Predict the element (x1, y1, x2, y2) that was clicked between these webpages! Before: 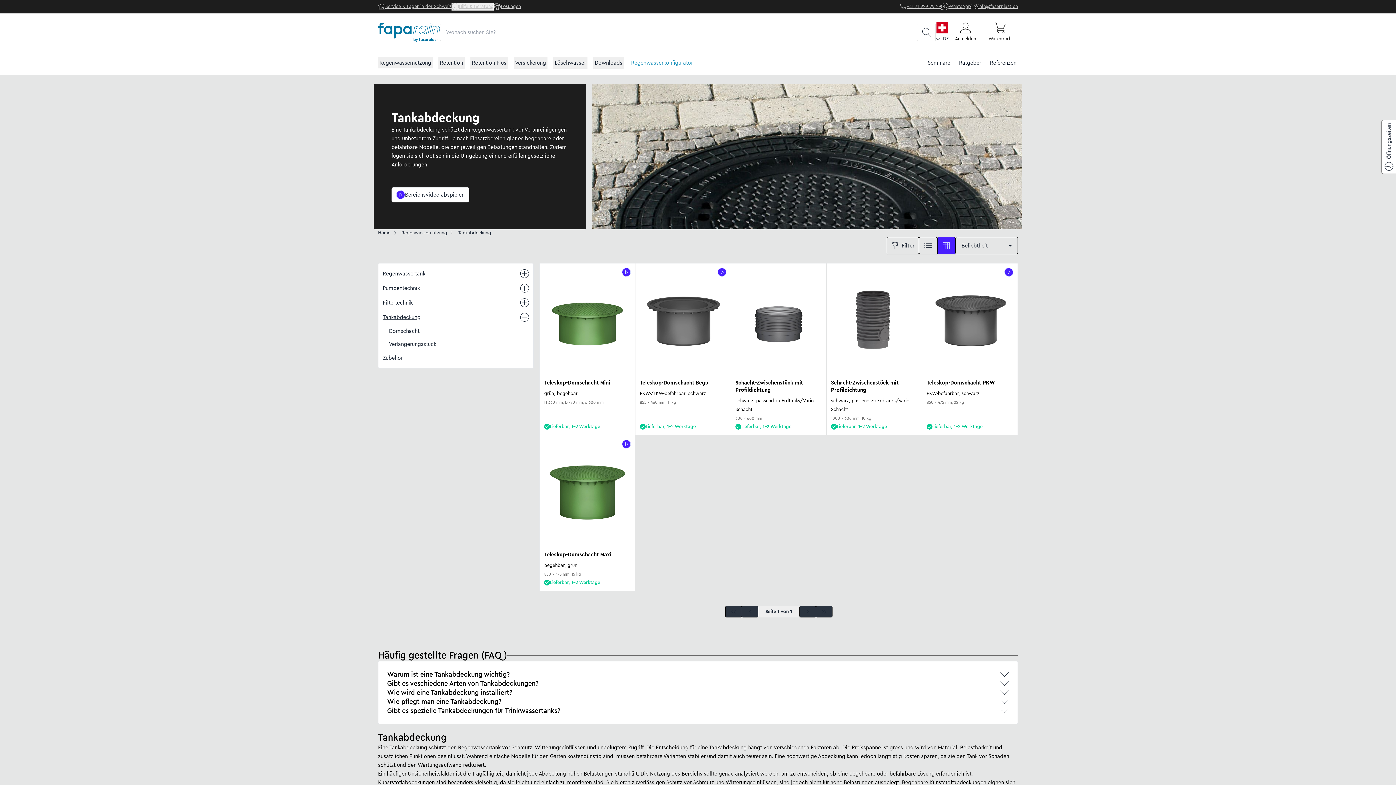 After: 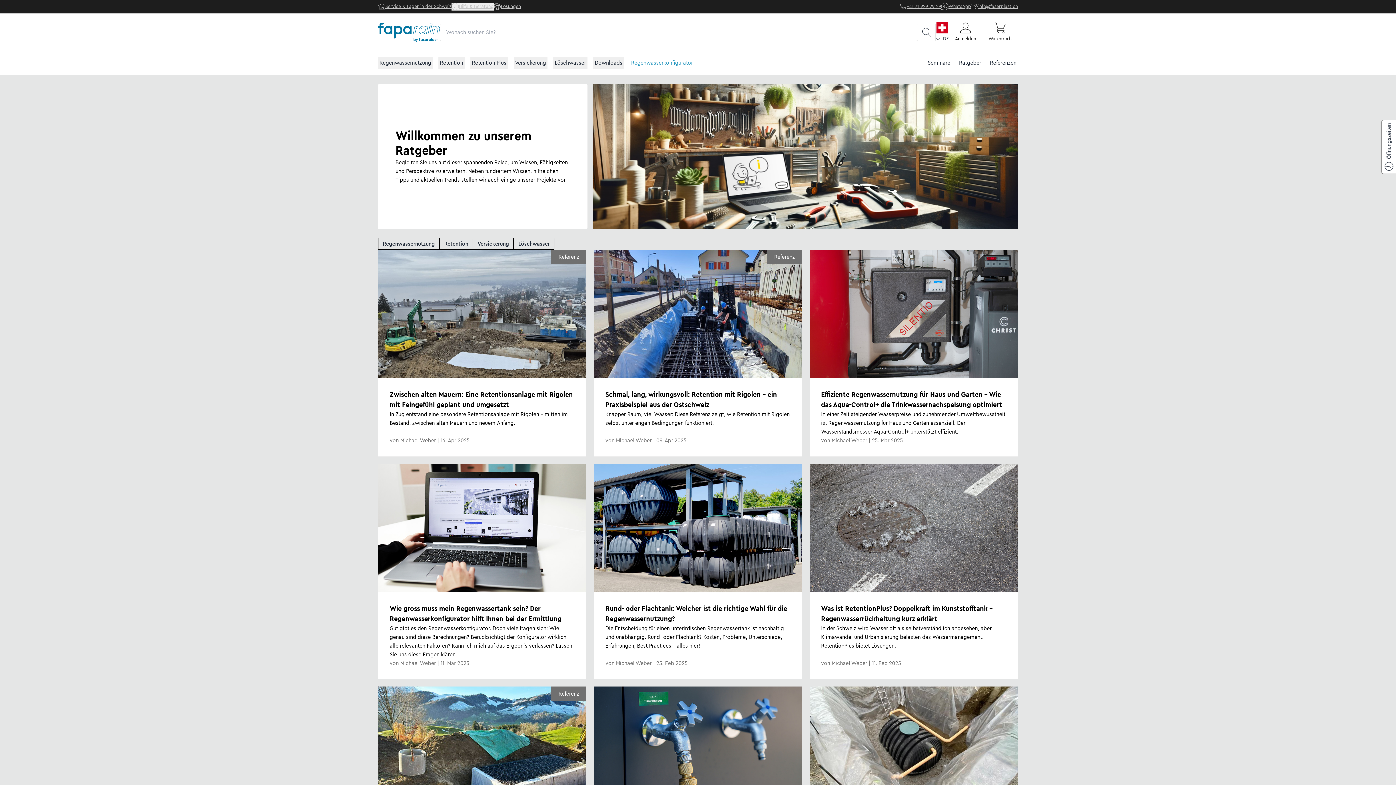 Action: bbox: (957, 57, 982, 69) label: Ratgeber